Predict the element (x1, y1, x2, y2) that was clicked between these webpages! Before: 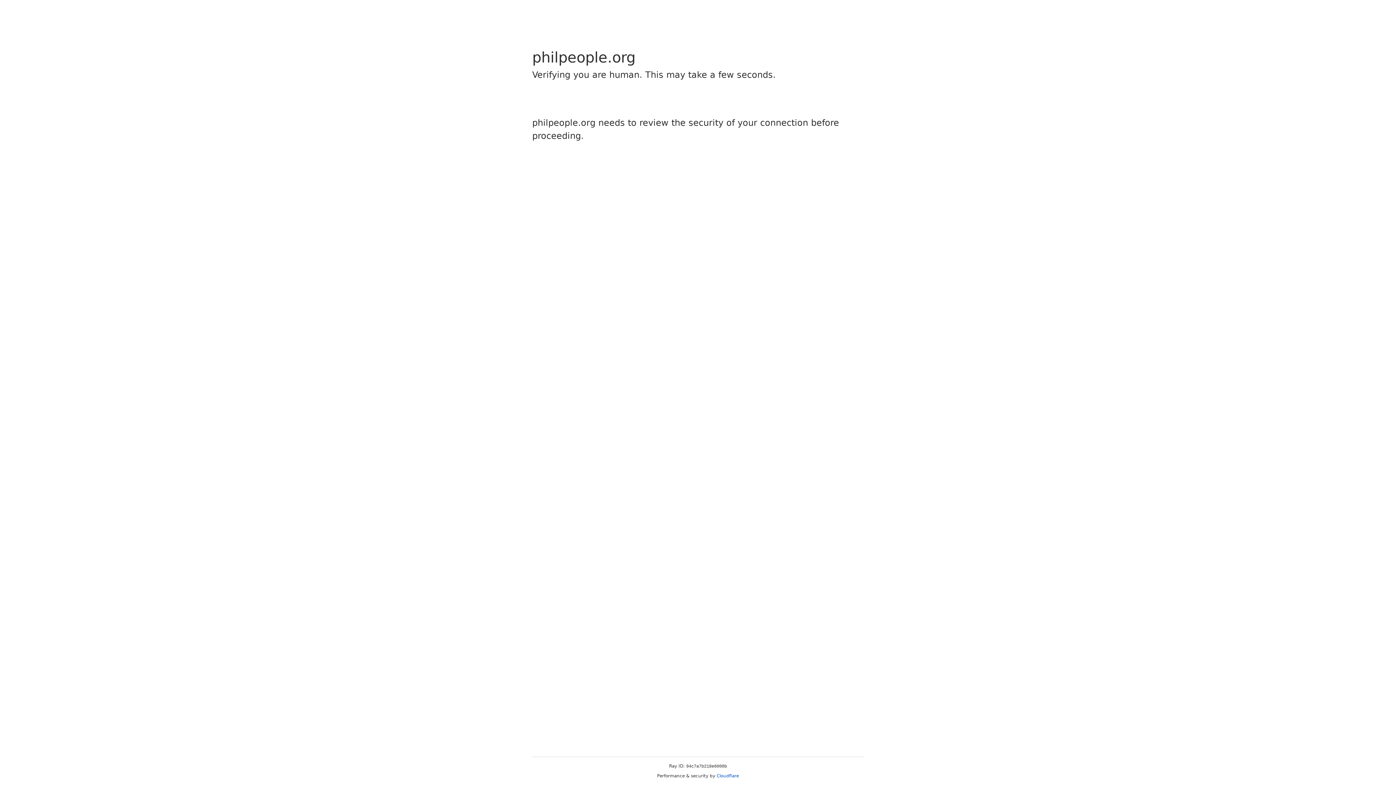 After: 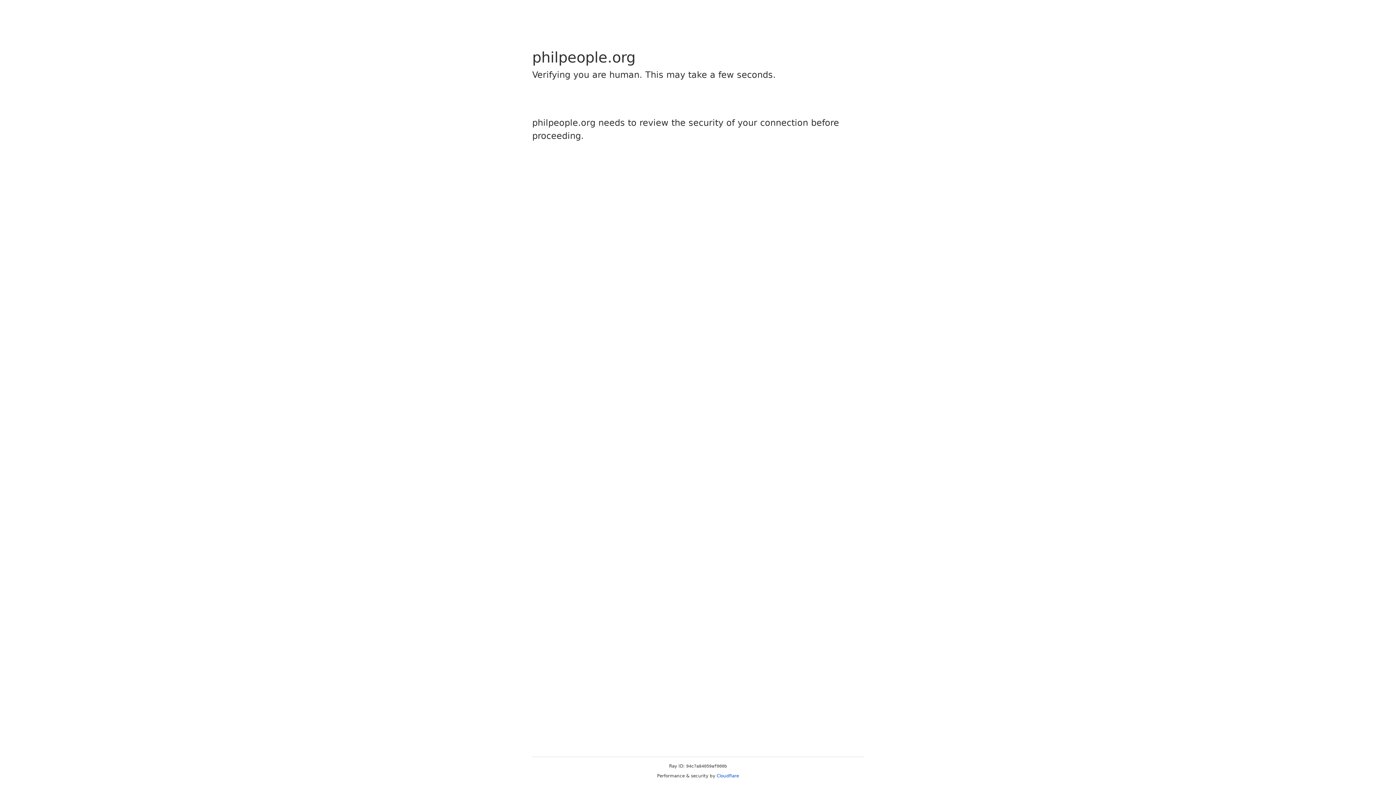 Action: label: Cloudflare bbox: (716, 773, 739, 778)